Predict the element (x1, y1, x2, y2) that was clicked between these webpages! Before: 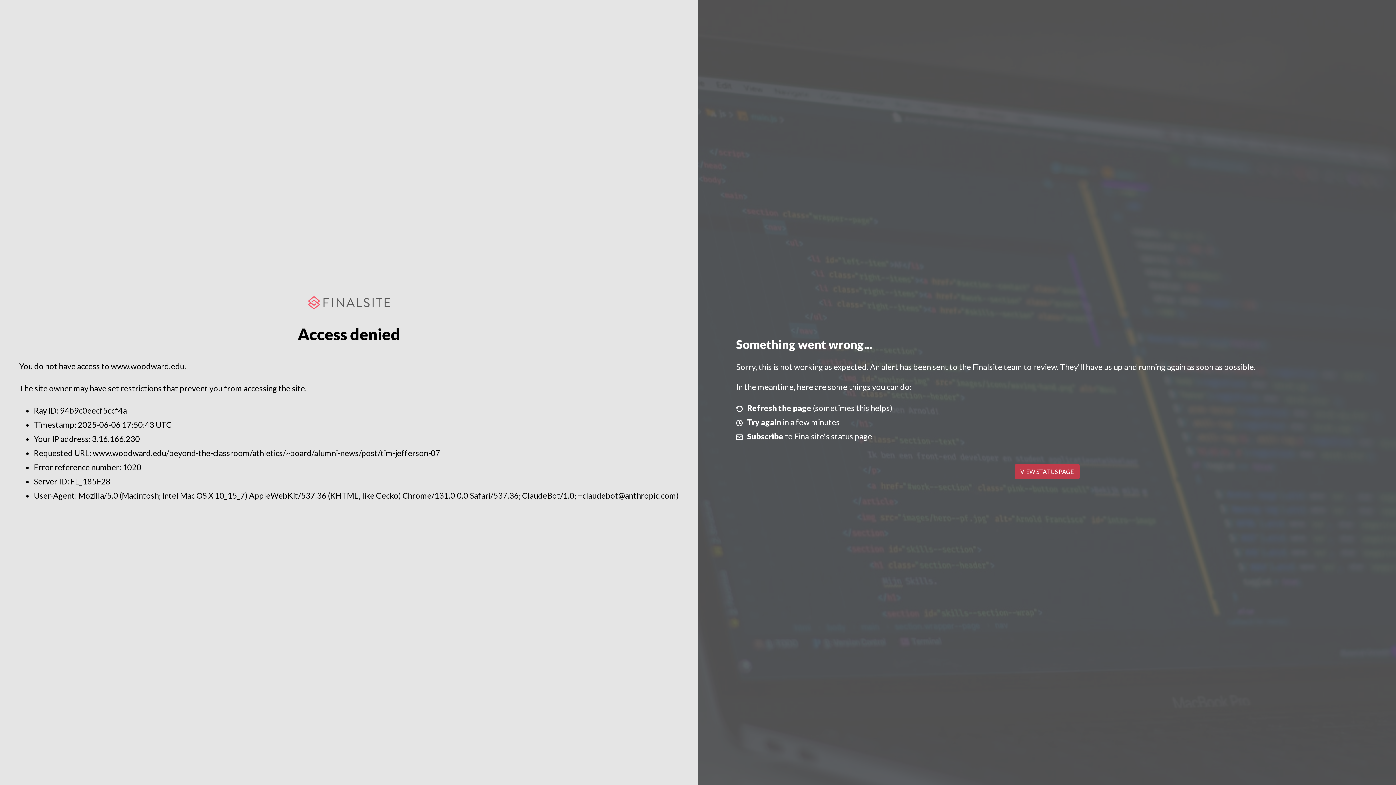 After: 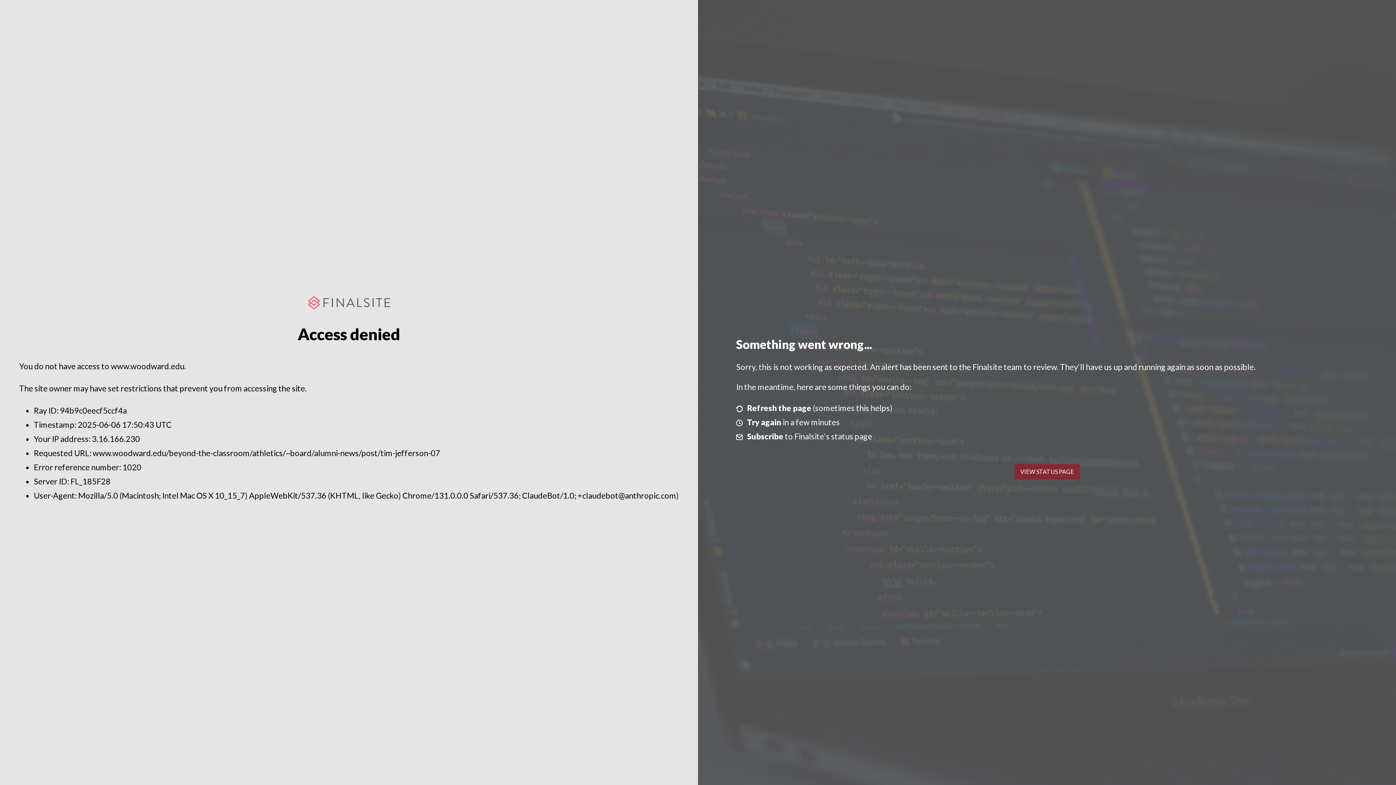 Action: label: VIEW STATUS PAGE bbox: (1014, 464, 1079, 479)